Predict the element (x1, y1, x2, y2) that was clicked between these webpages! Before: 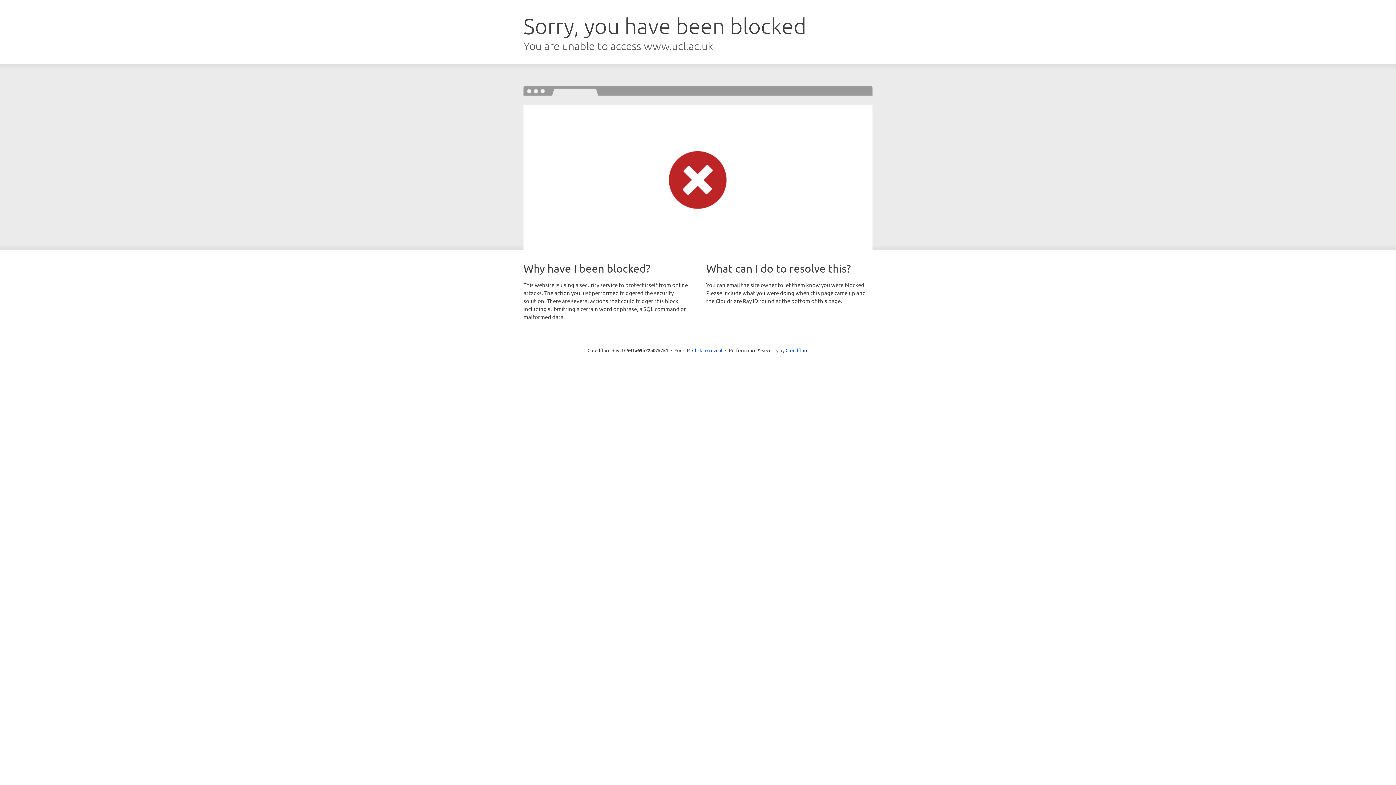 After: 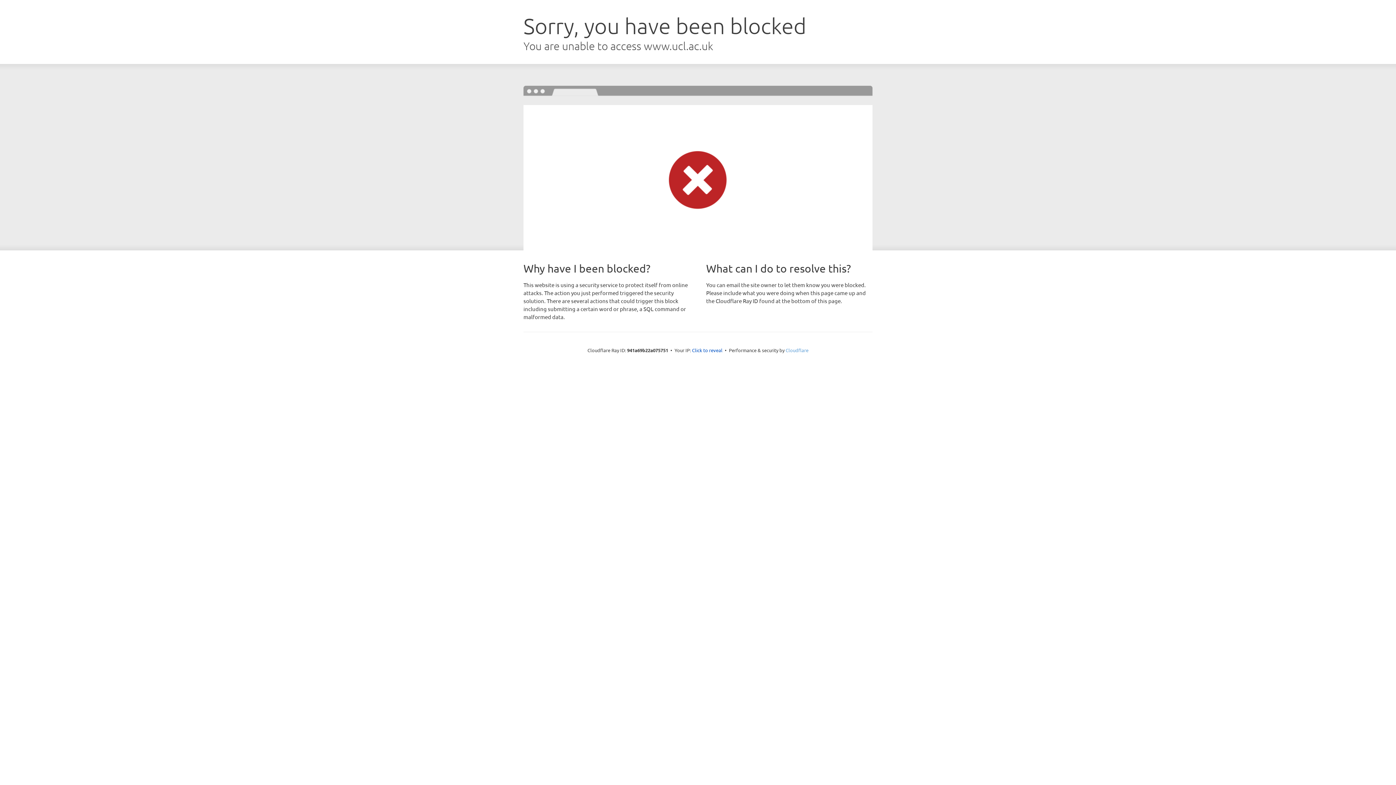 Action: bbox: (785, 347, 808, 353) label: Cloudflare